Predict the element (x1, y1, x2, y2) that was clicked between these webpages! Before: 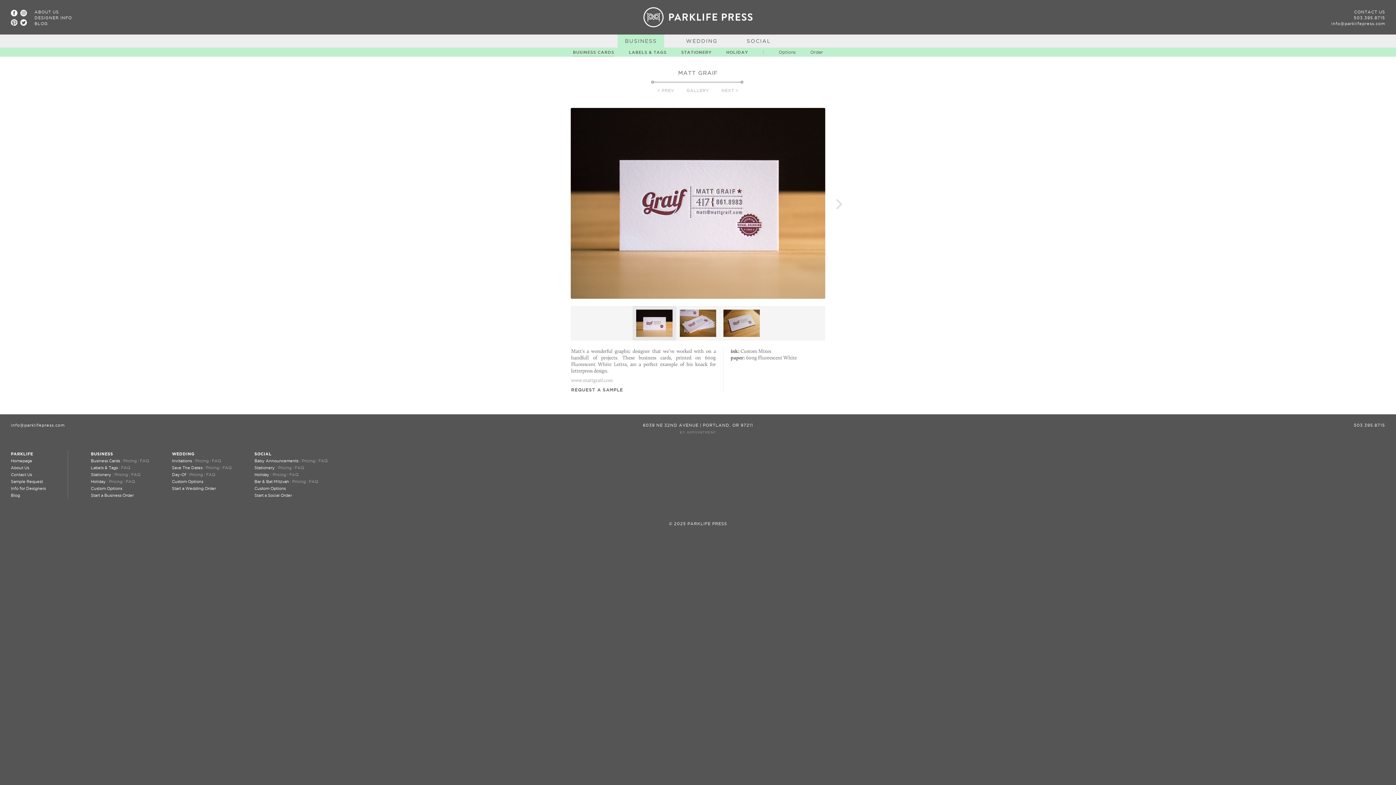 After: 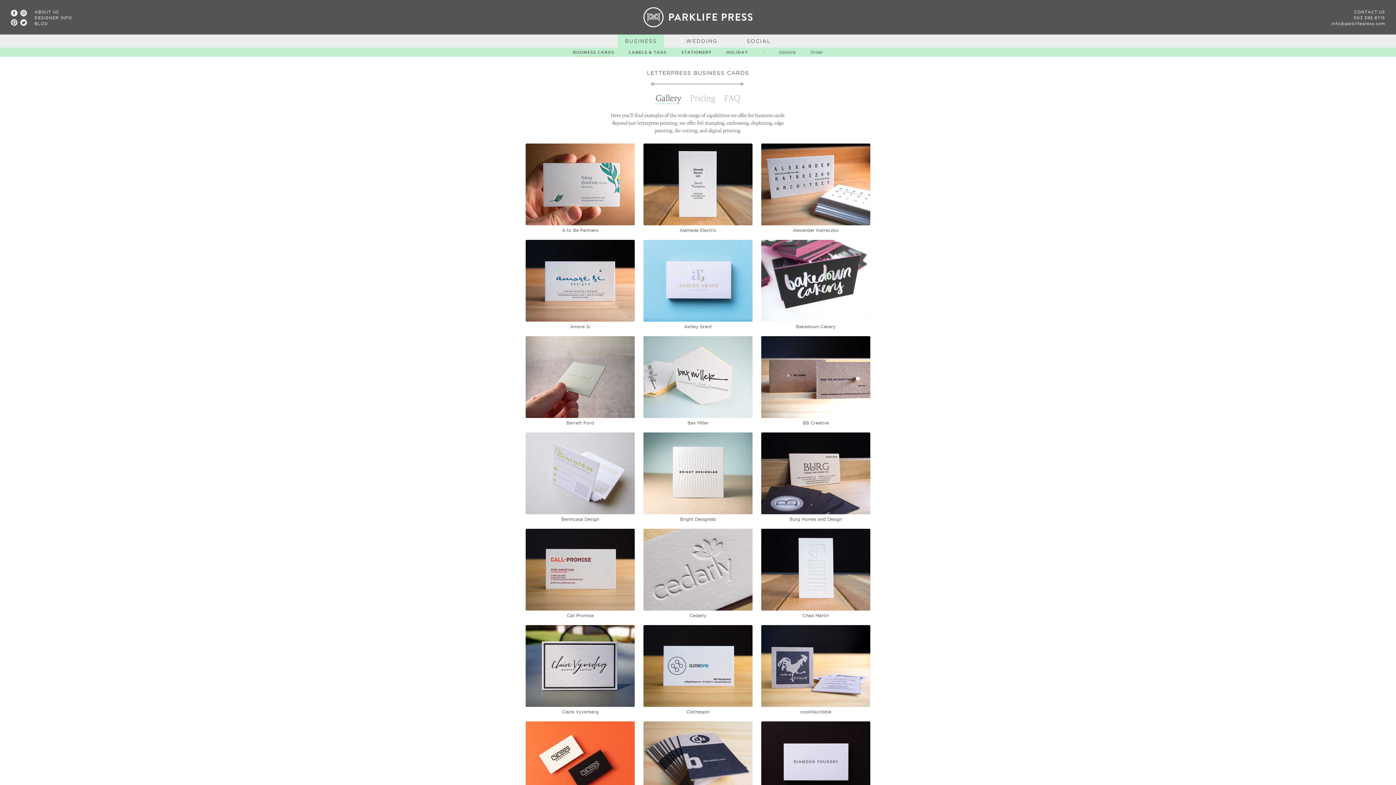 Action: bbox: (573, 50, 614, 57) label: BUSINESS CARDS